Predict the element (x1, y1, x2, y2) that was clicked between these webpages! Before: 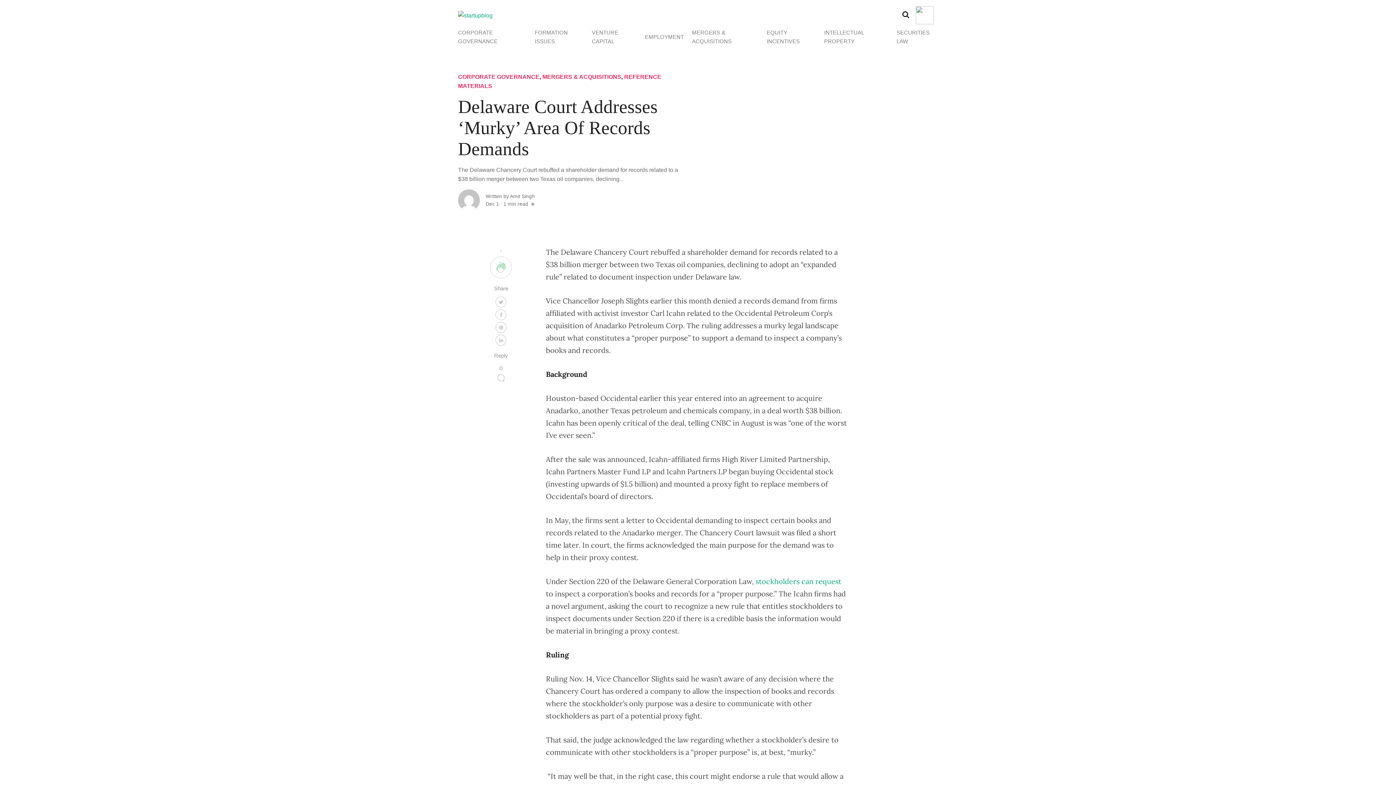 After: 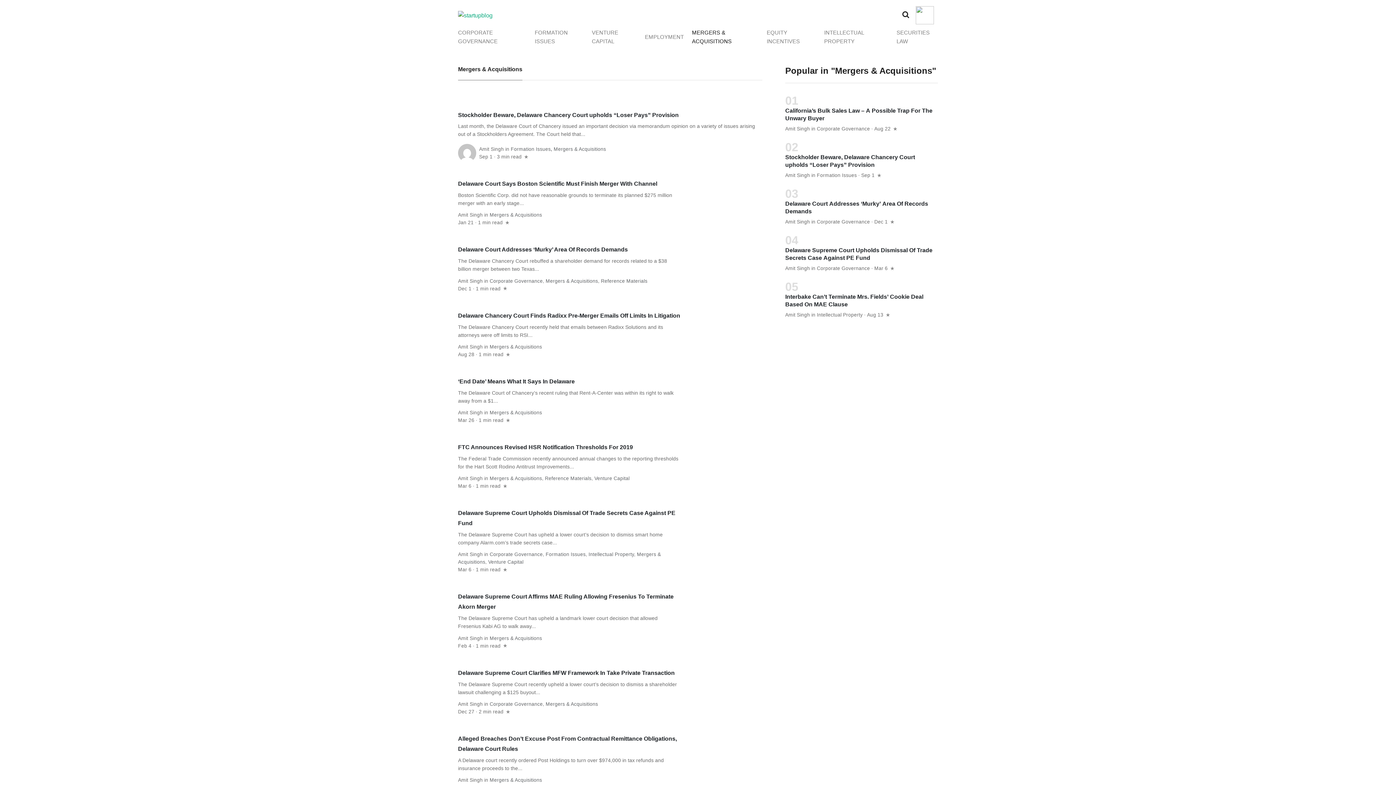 Action: label: MERGERS & ACQUISITIONS bbox: (688, 24, 762, 49)